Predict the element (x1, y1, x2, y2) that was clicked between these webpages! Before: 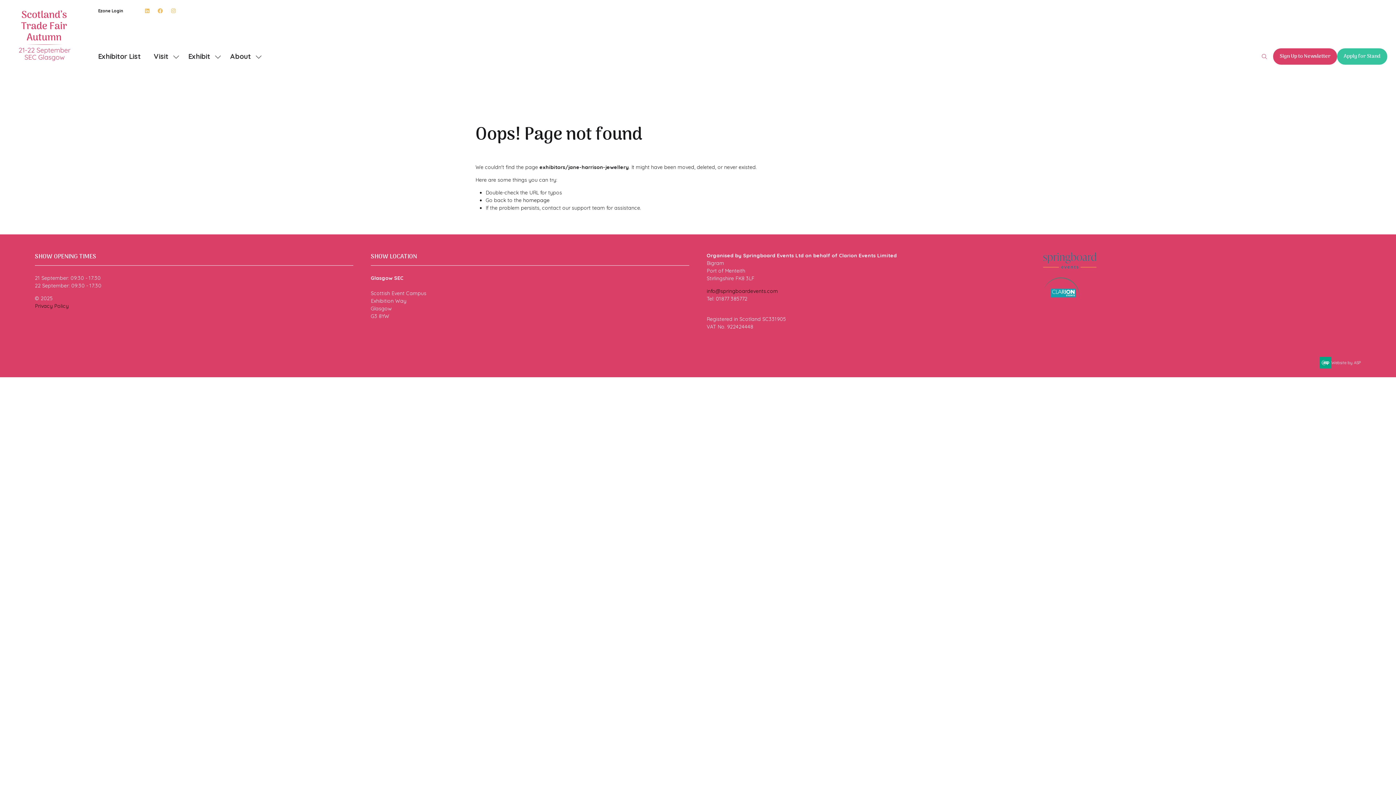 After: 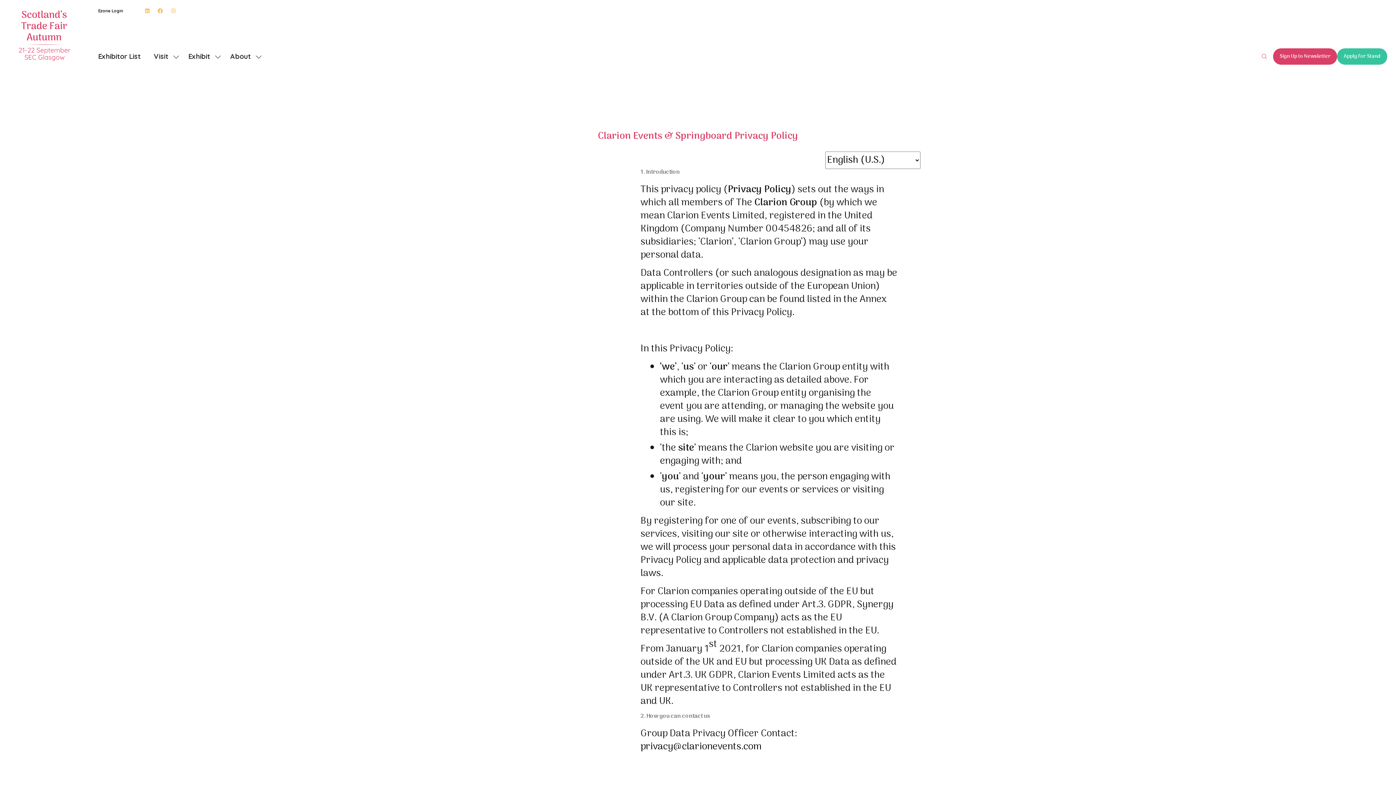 Action: label: Privacy Policy bbox: (34, 302, 68, 309)